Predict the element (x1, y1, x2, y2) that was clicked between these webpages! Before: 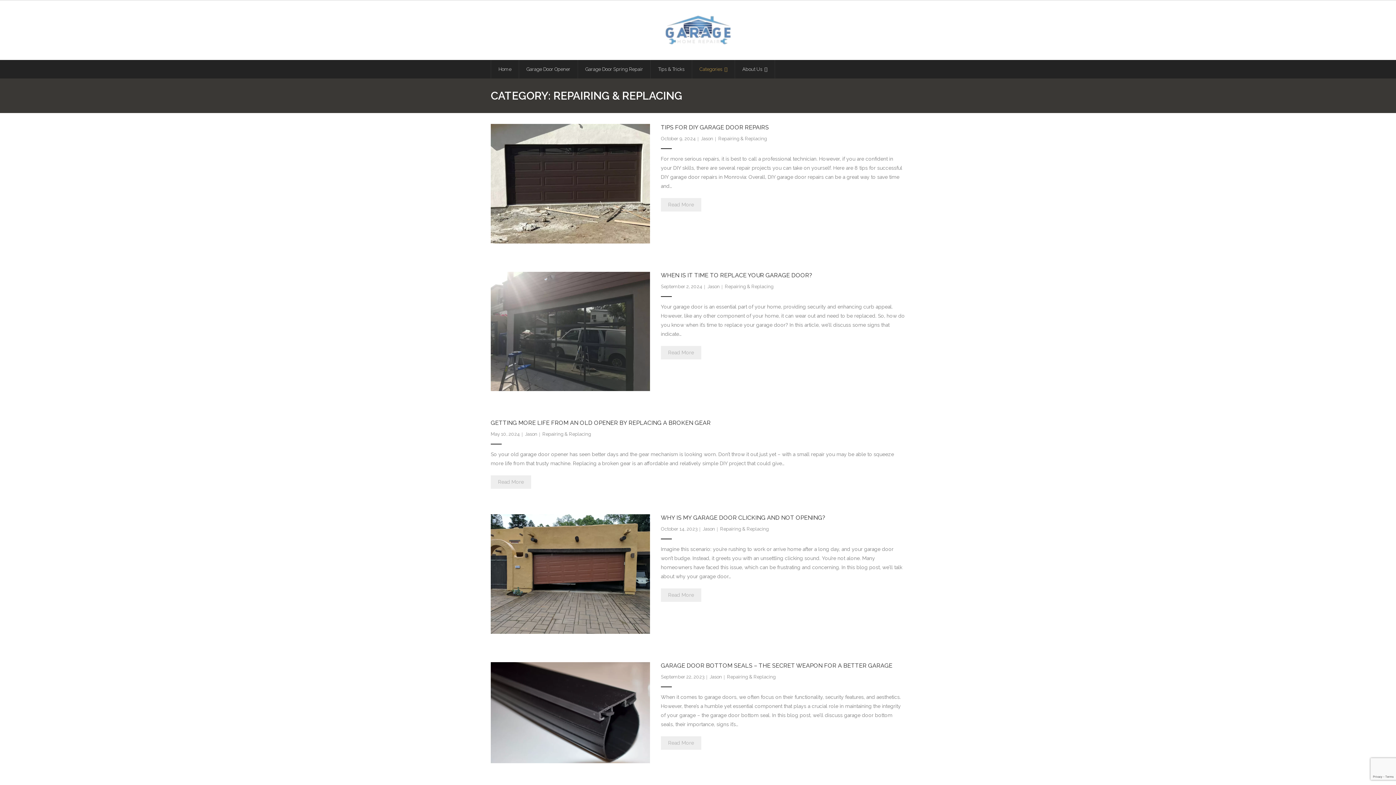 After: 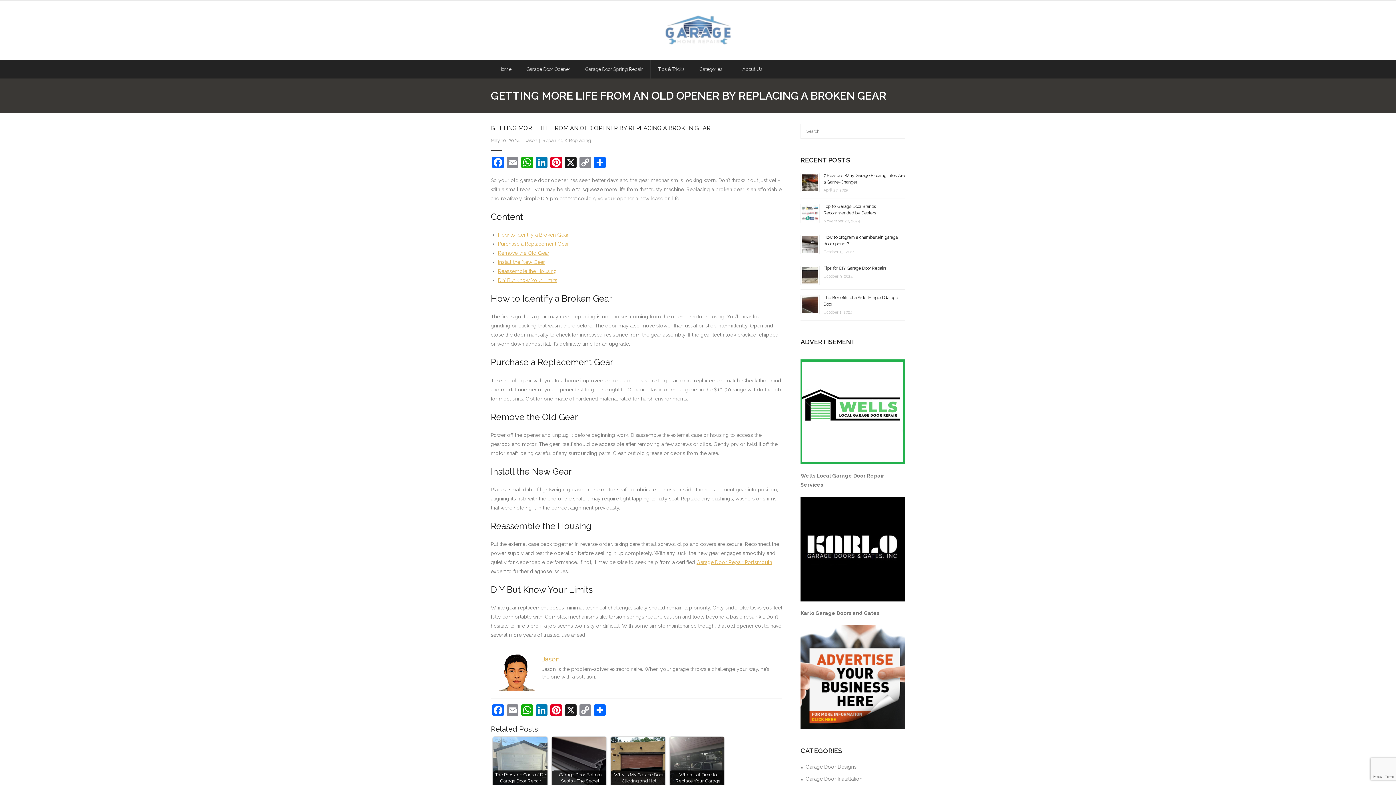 Action: bbox: (490, 431, 520, 437) label: May 10, 2024